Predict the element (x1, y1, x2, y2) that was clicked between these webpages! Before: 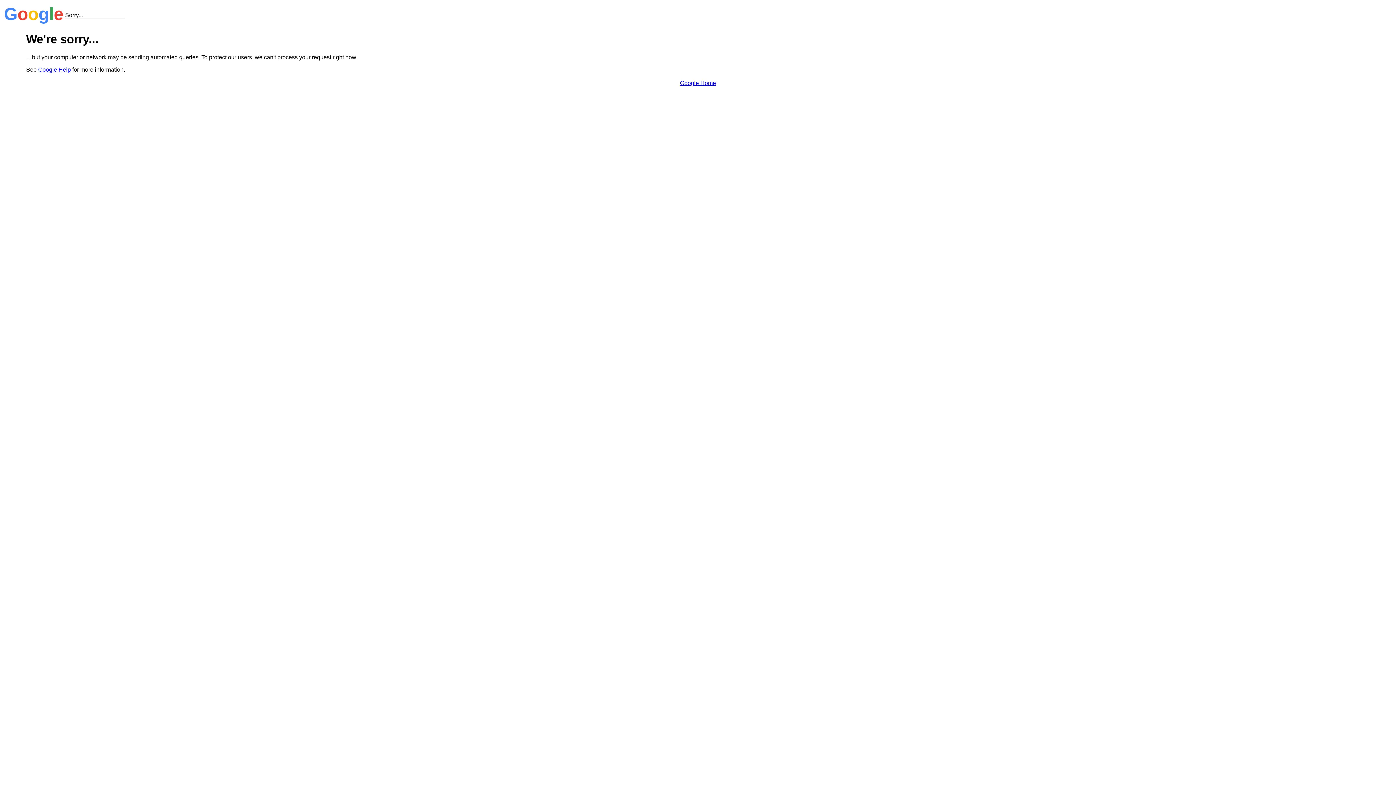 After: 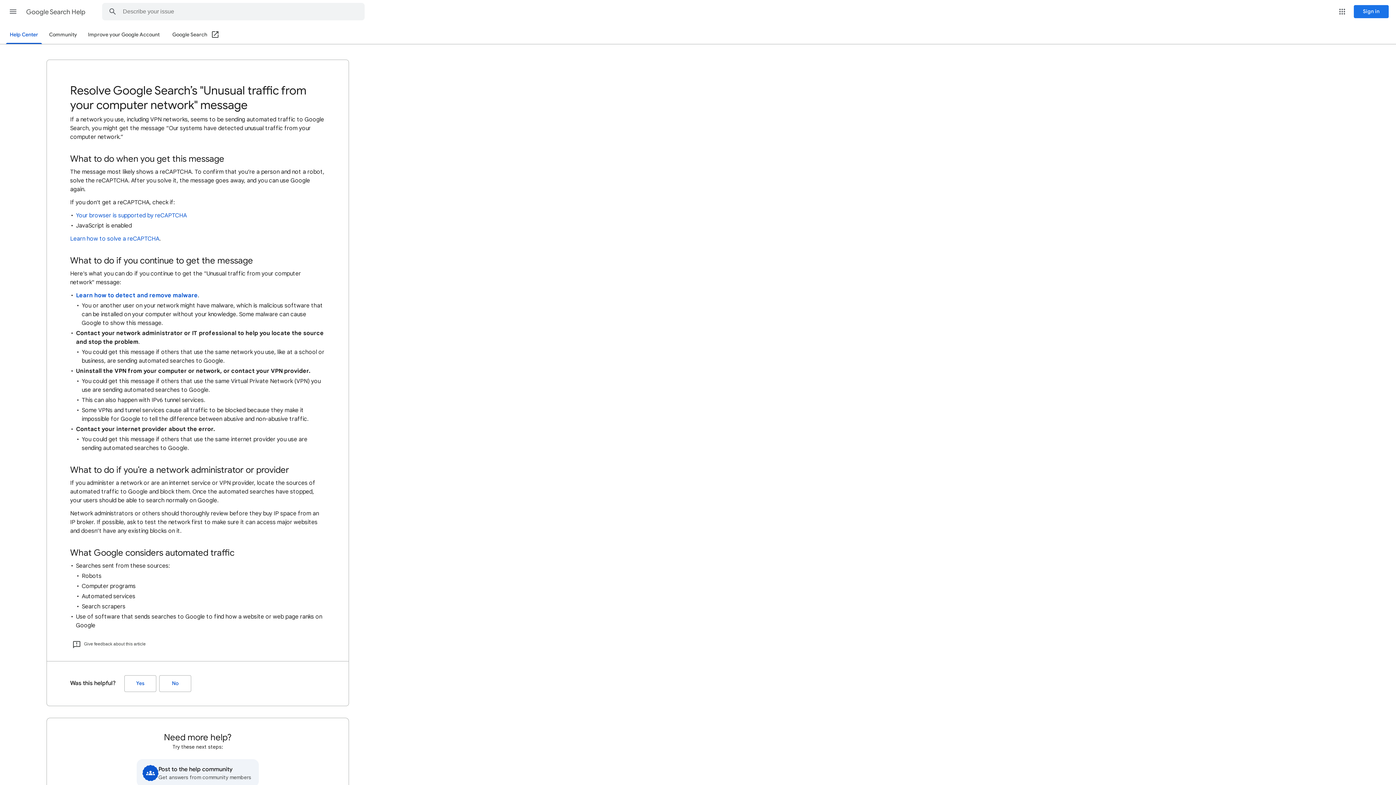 Action: bbox: (38, 66, 70, 72) label: Google Help